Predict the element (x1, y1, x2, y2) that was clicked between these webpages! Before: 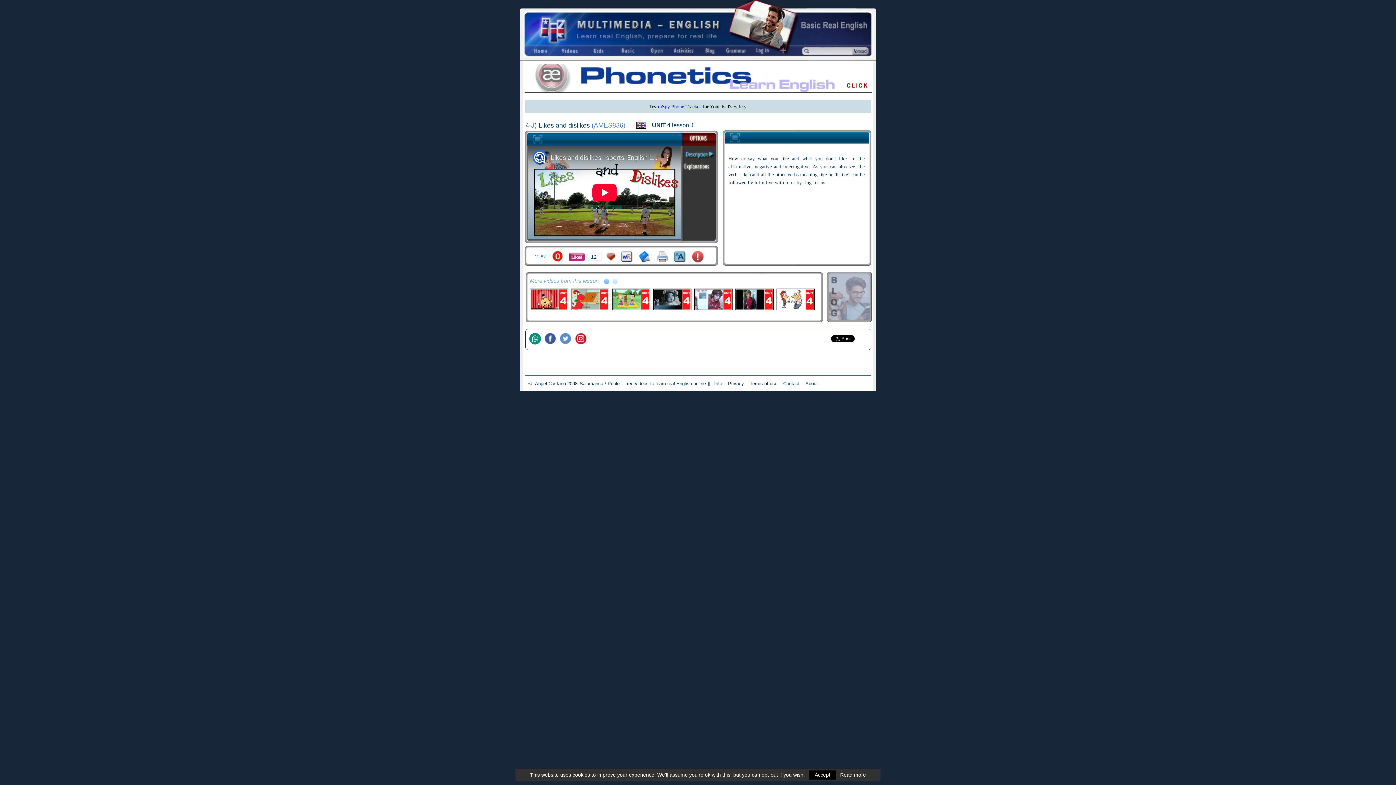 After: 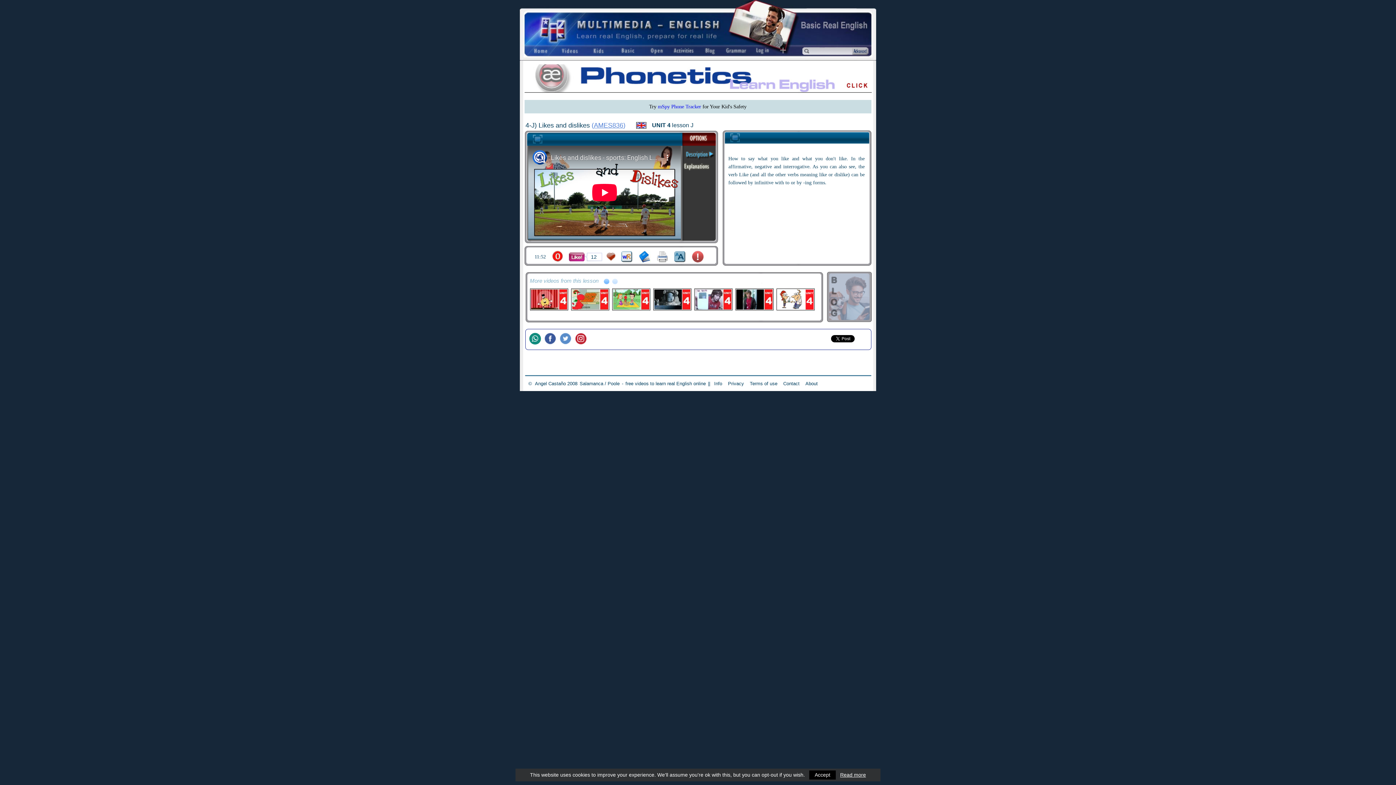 Action: bbox: (544, 333, 559, 346)